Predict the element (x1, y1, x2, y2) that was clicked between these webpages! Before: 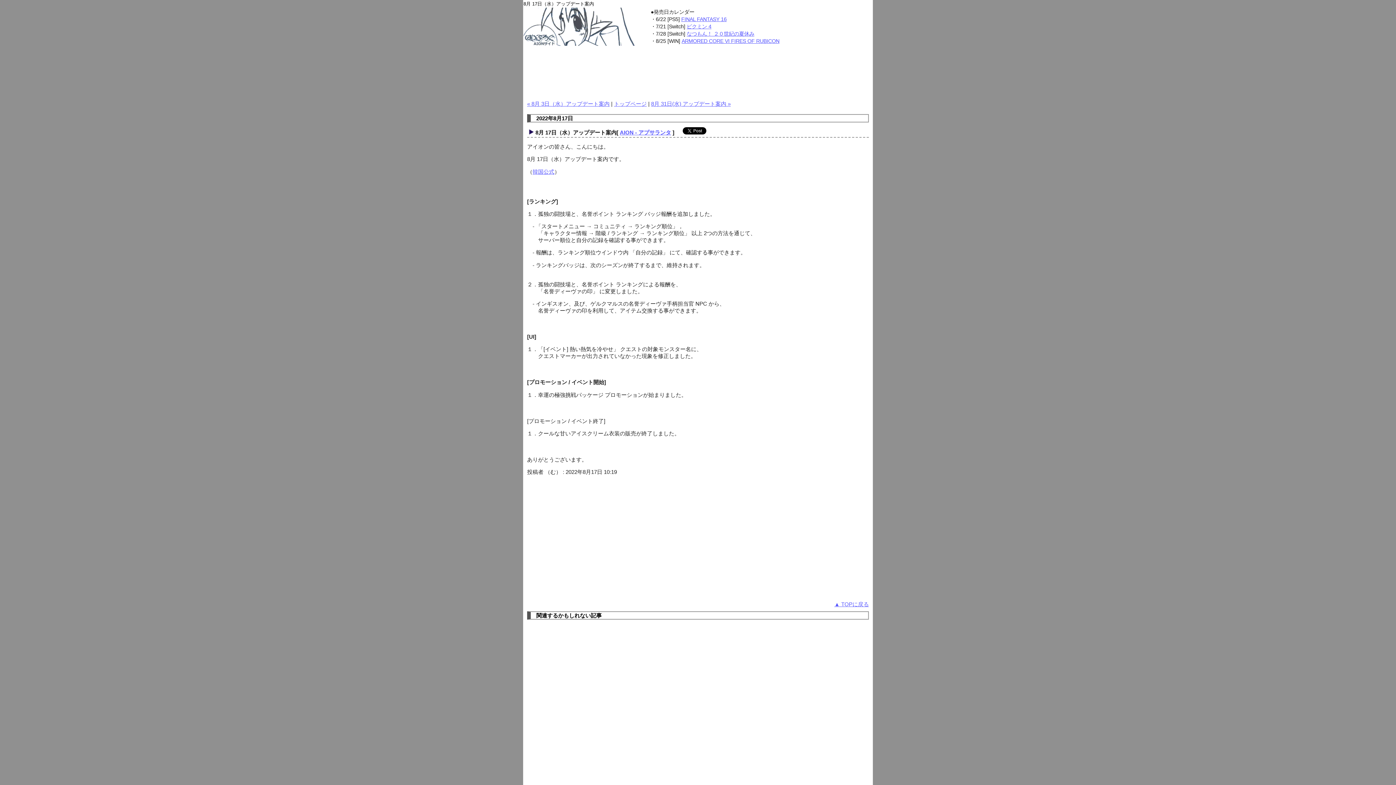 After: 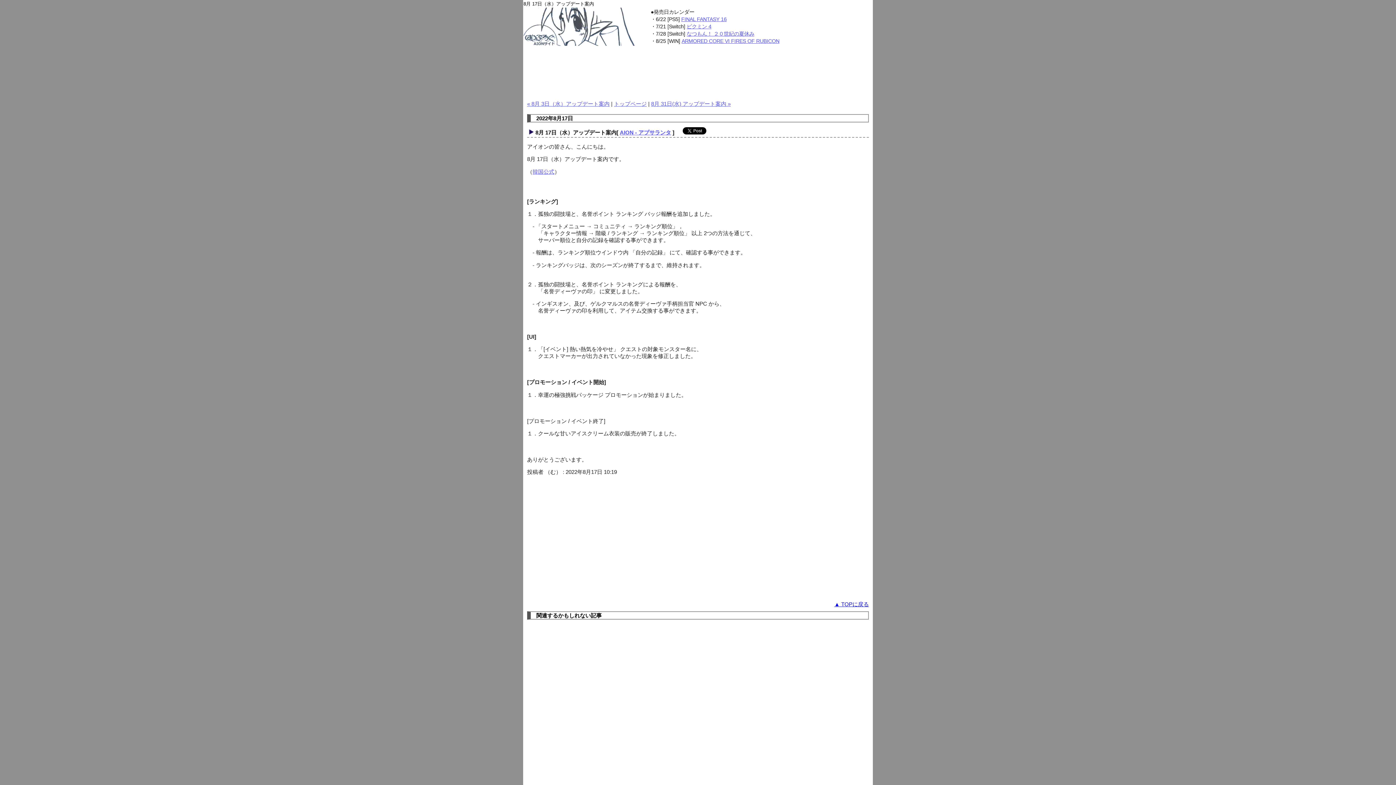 Action: bbox: (834, 601, 869, 607) label: ▲ TOPに戻る